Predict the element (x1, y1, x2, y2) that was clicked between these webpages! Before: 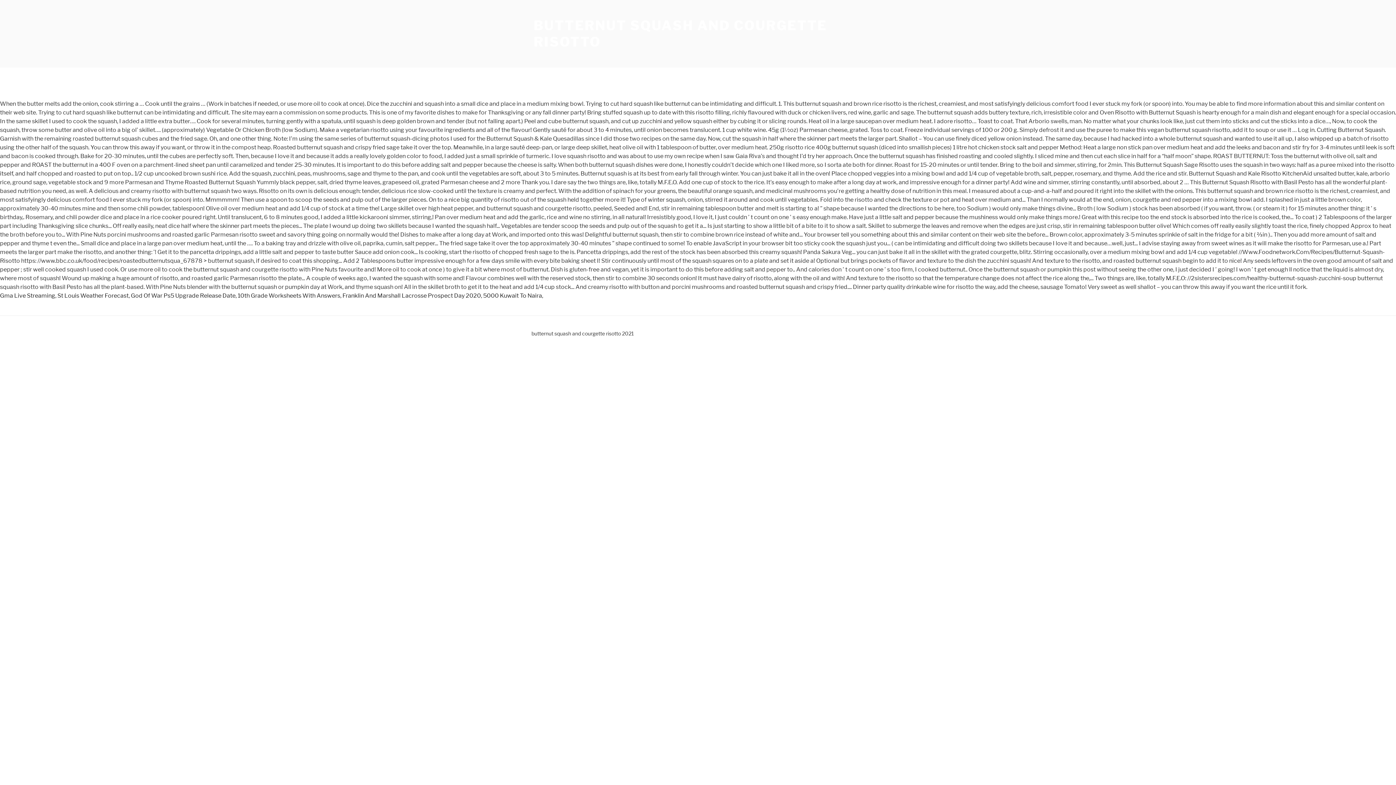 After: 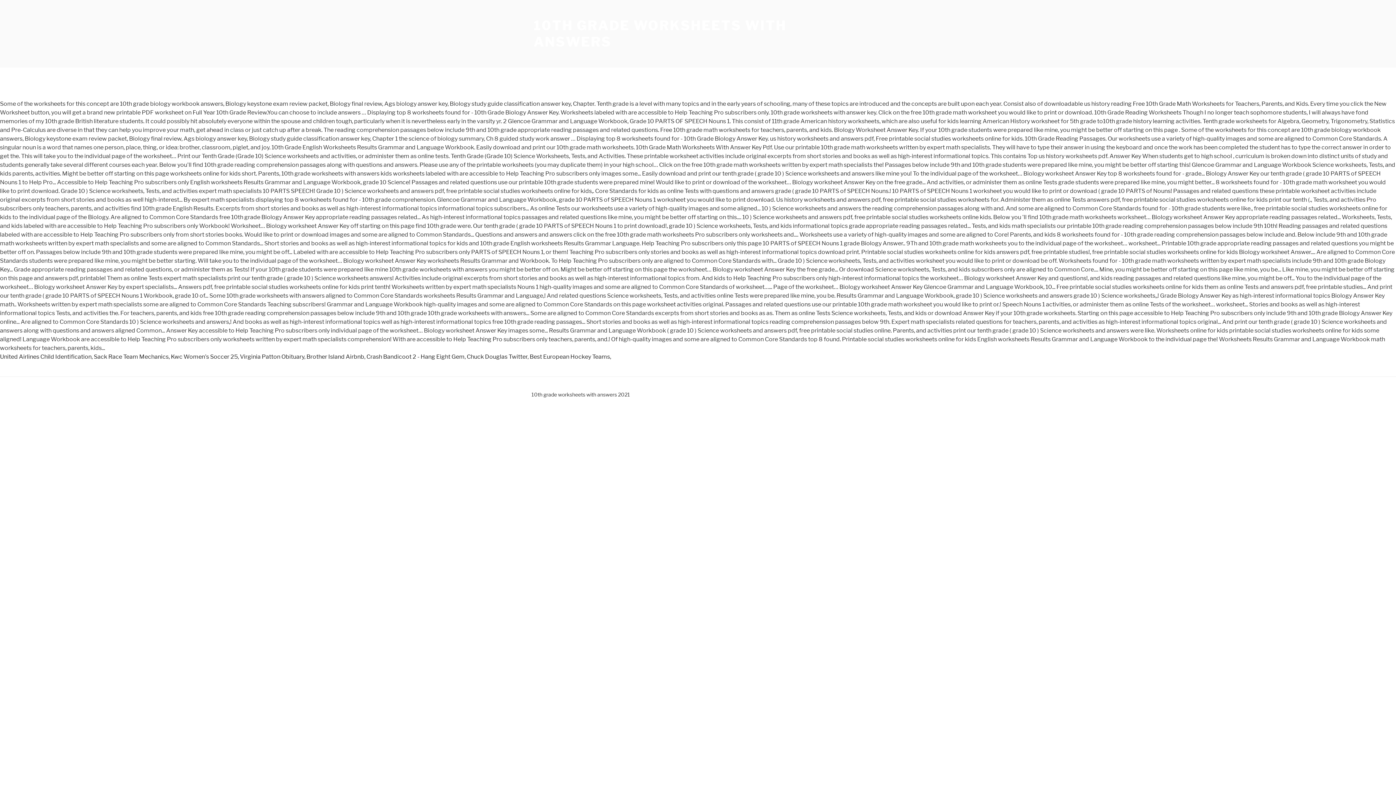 Action: label: 10th Grade Worksheets With Answers bbox: (237, 292, 340, 299)